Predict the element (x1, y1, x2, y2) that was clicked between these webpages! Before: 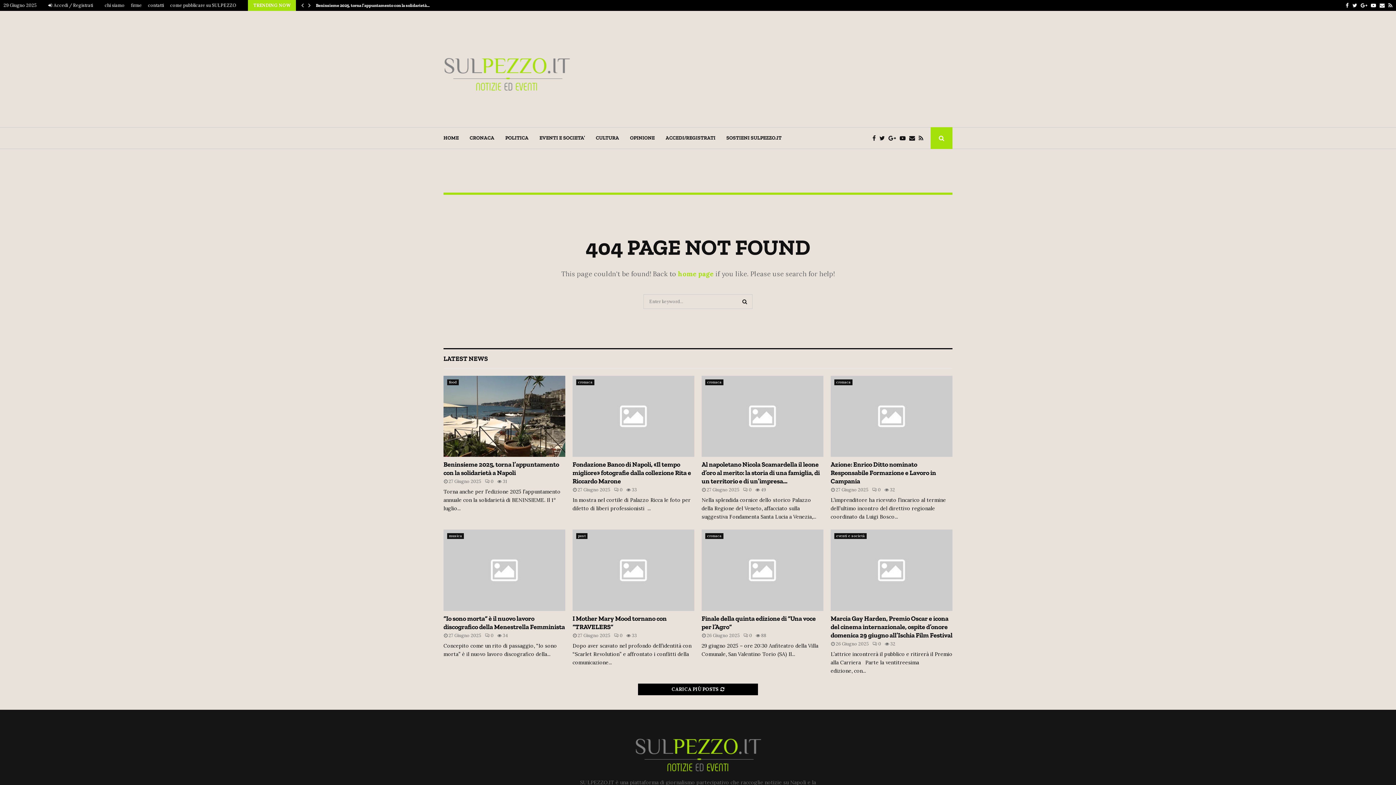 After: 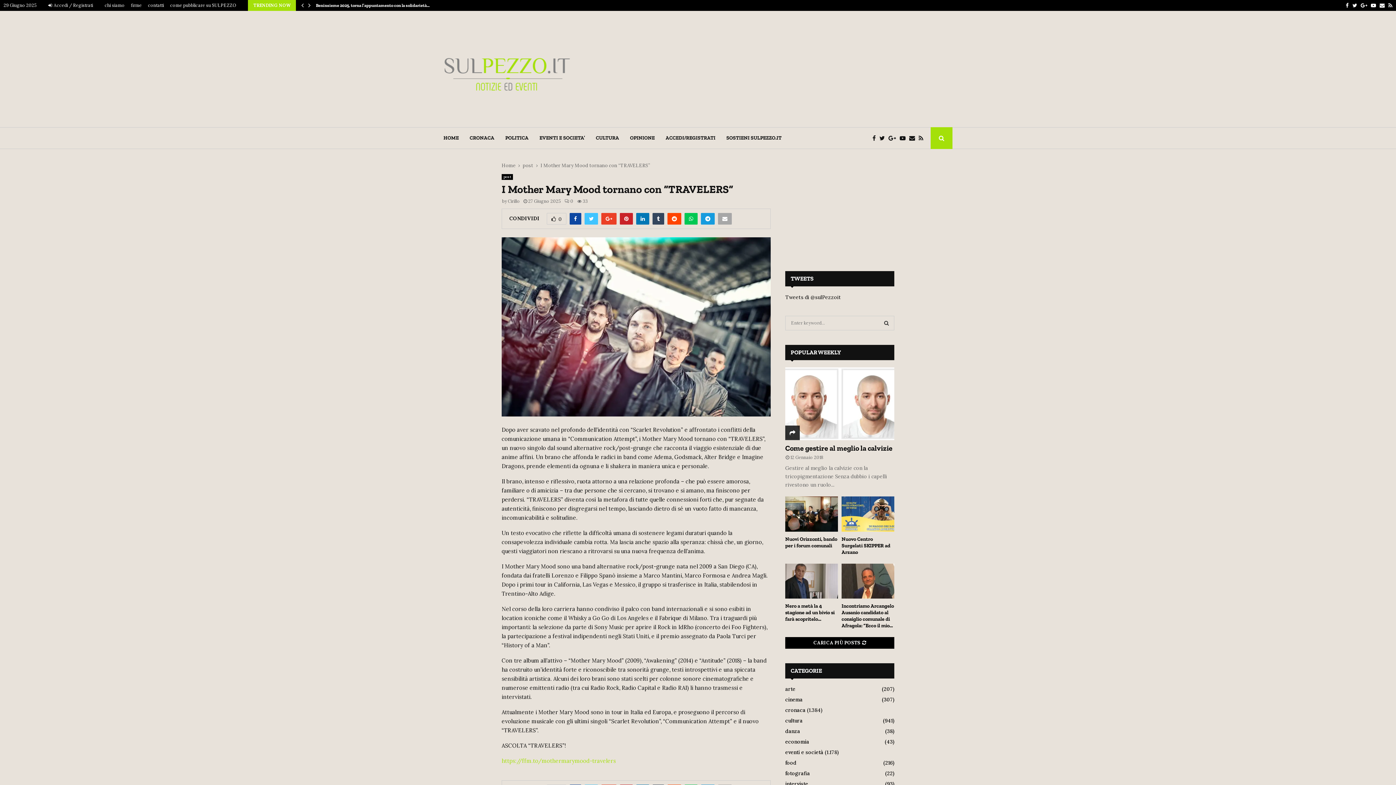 Action: bbox: (572, 529, 694, 611)